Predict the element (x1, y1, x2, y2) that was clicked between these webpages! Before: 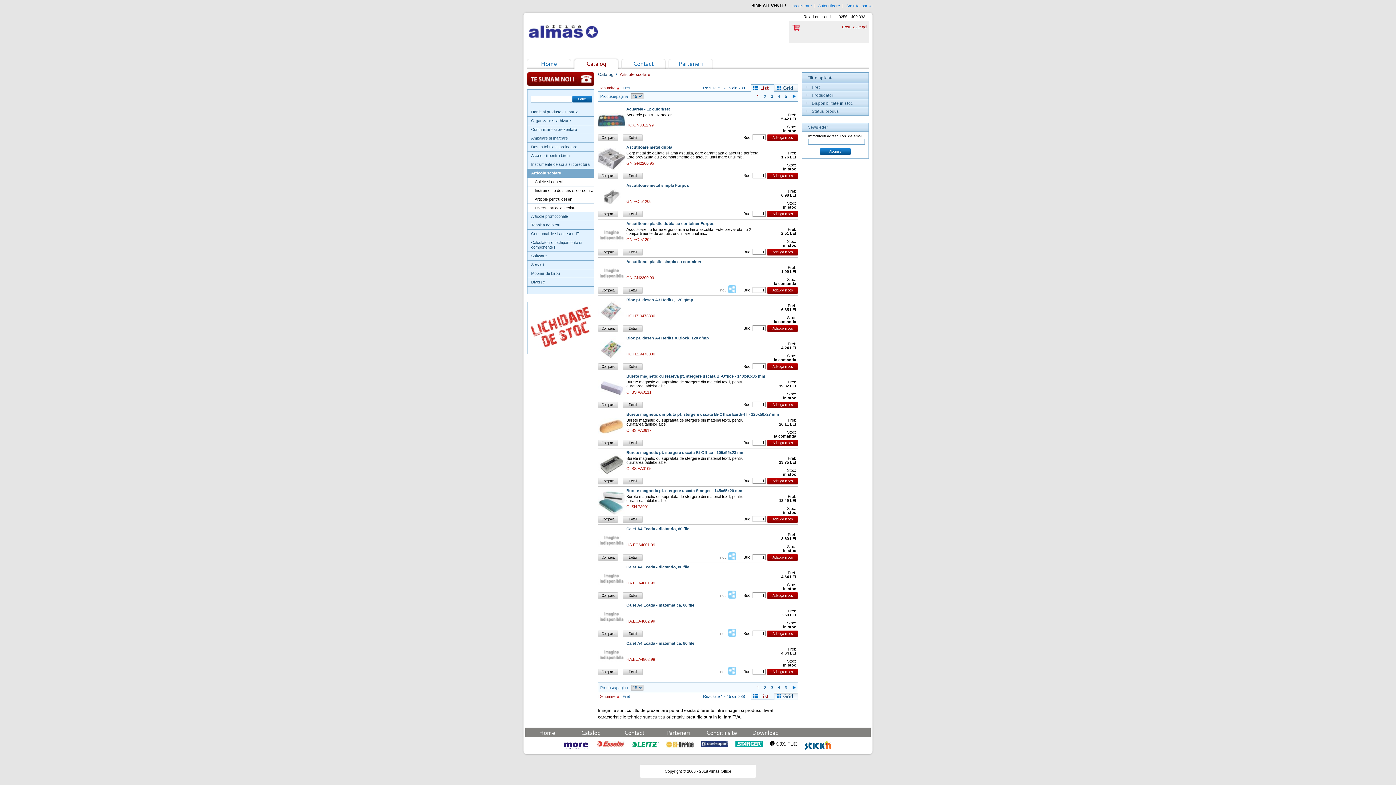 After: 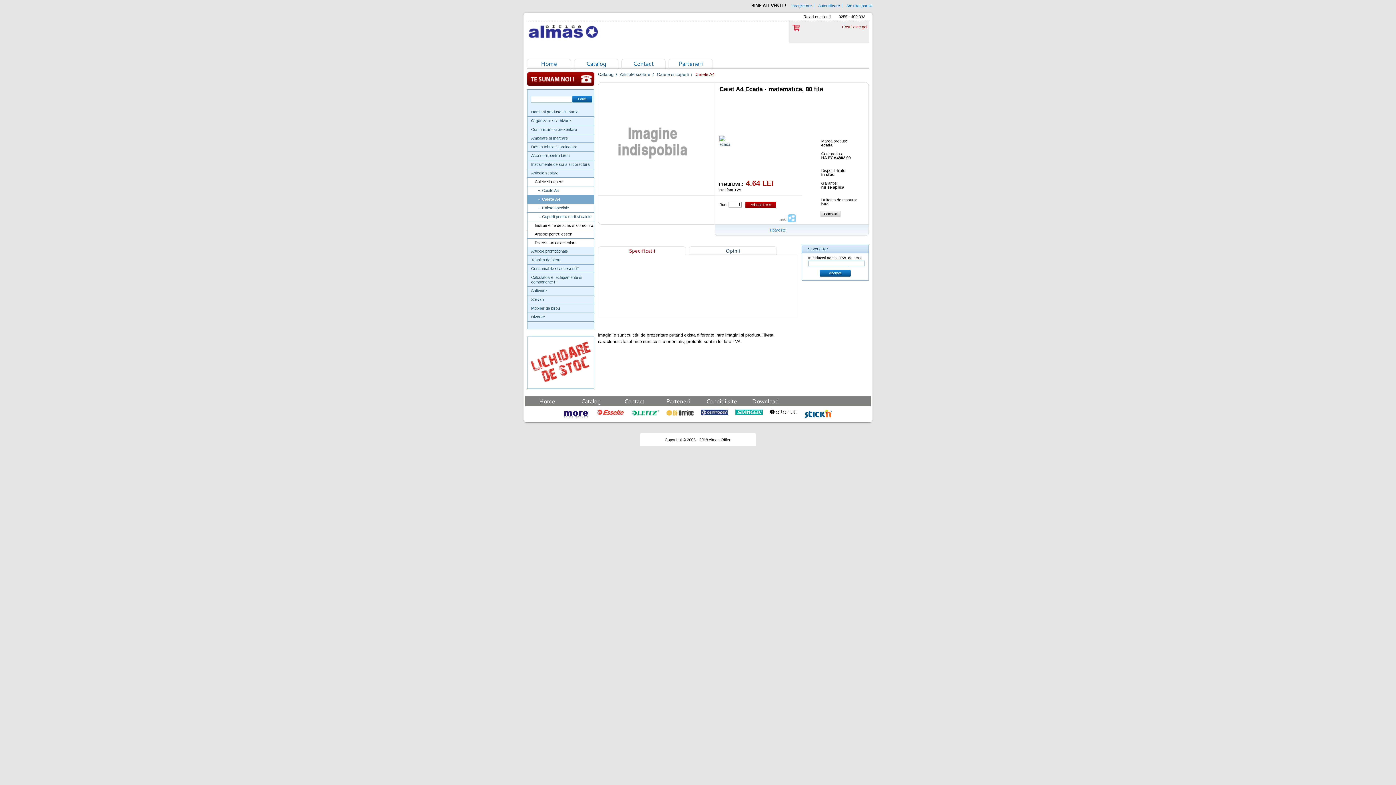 Action: bbox: (622, 669, 642, 675) label: Detalii